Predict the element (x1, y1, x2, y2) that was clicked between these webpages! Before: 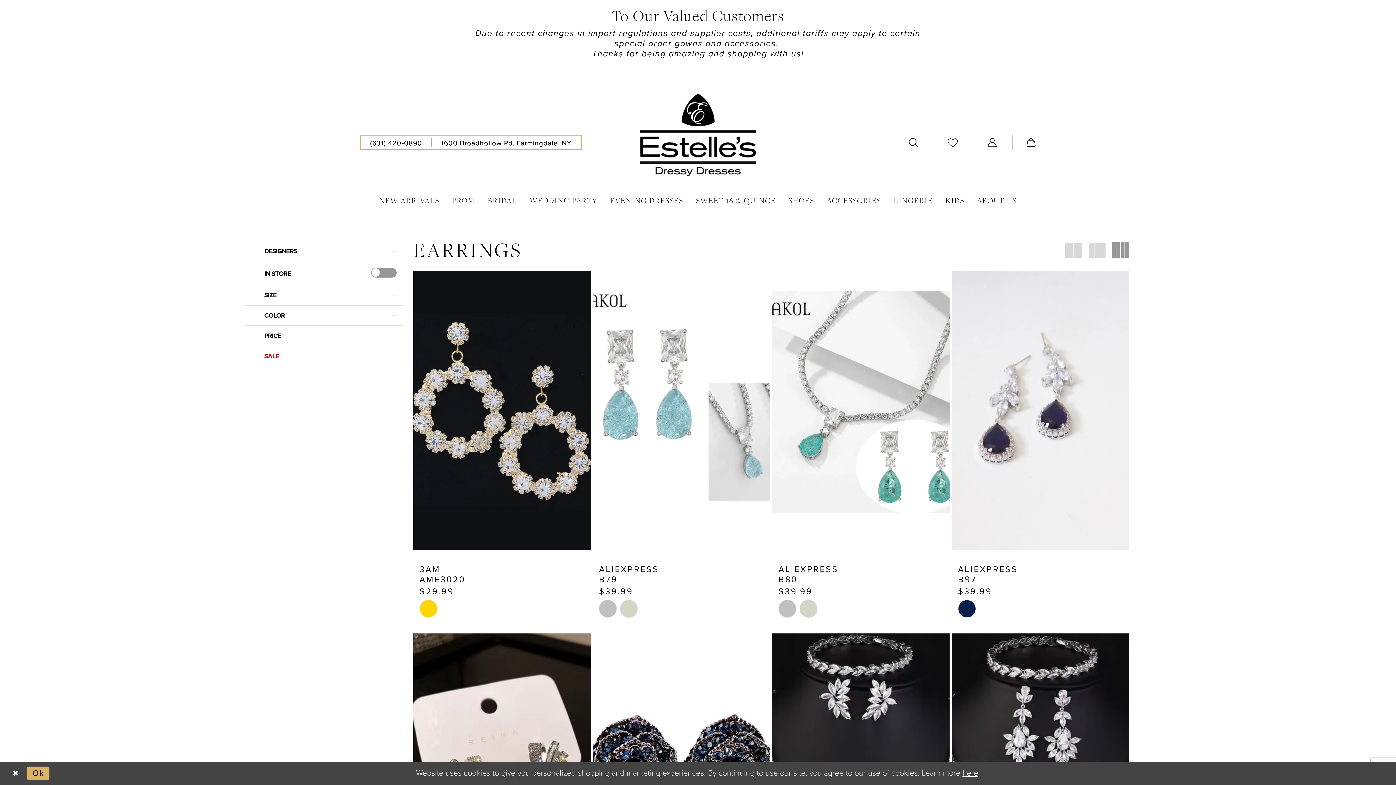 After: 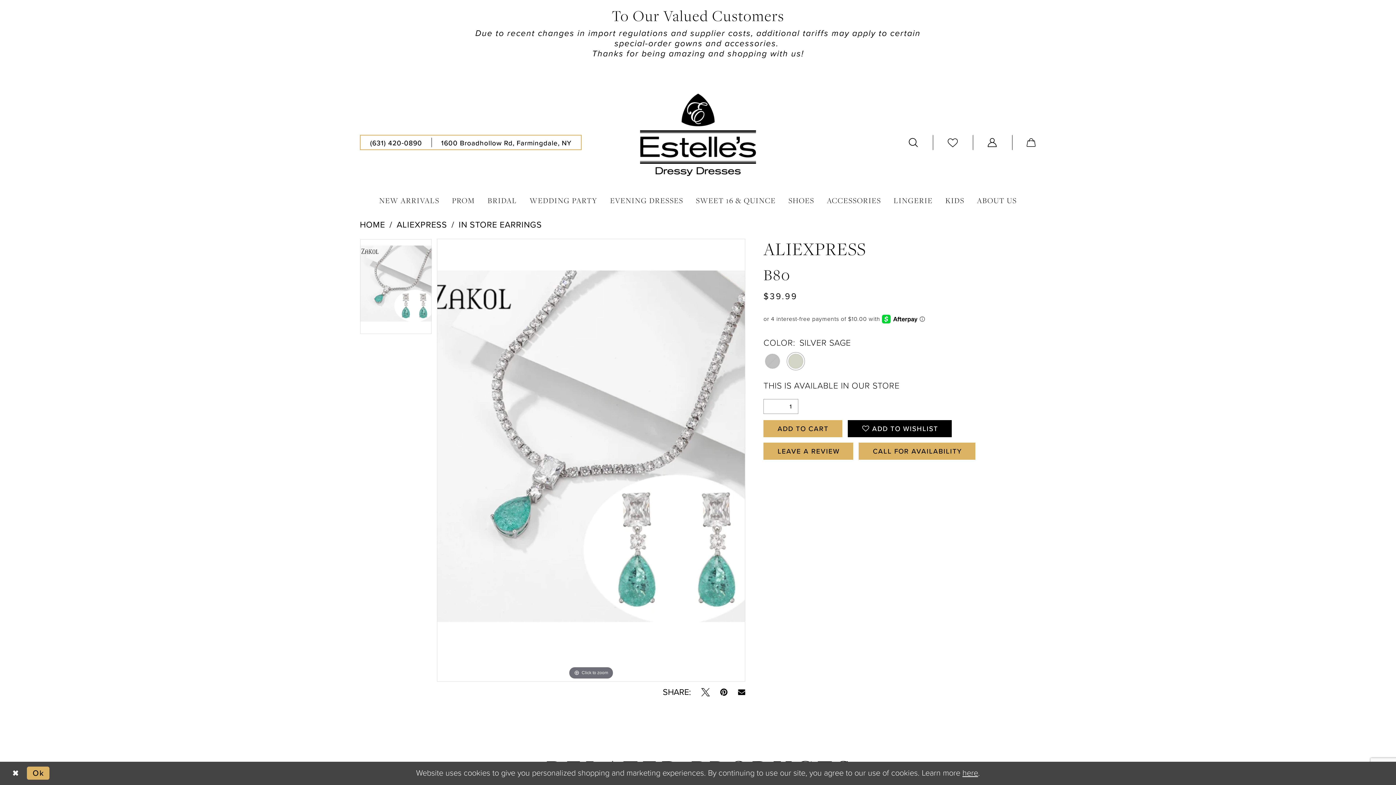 Action: bbox: (778, 564, 943, 584) label: ALIEXPRESS
B80